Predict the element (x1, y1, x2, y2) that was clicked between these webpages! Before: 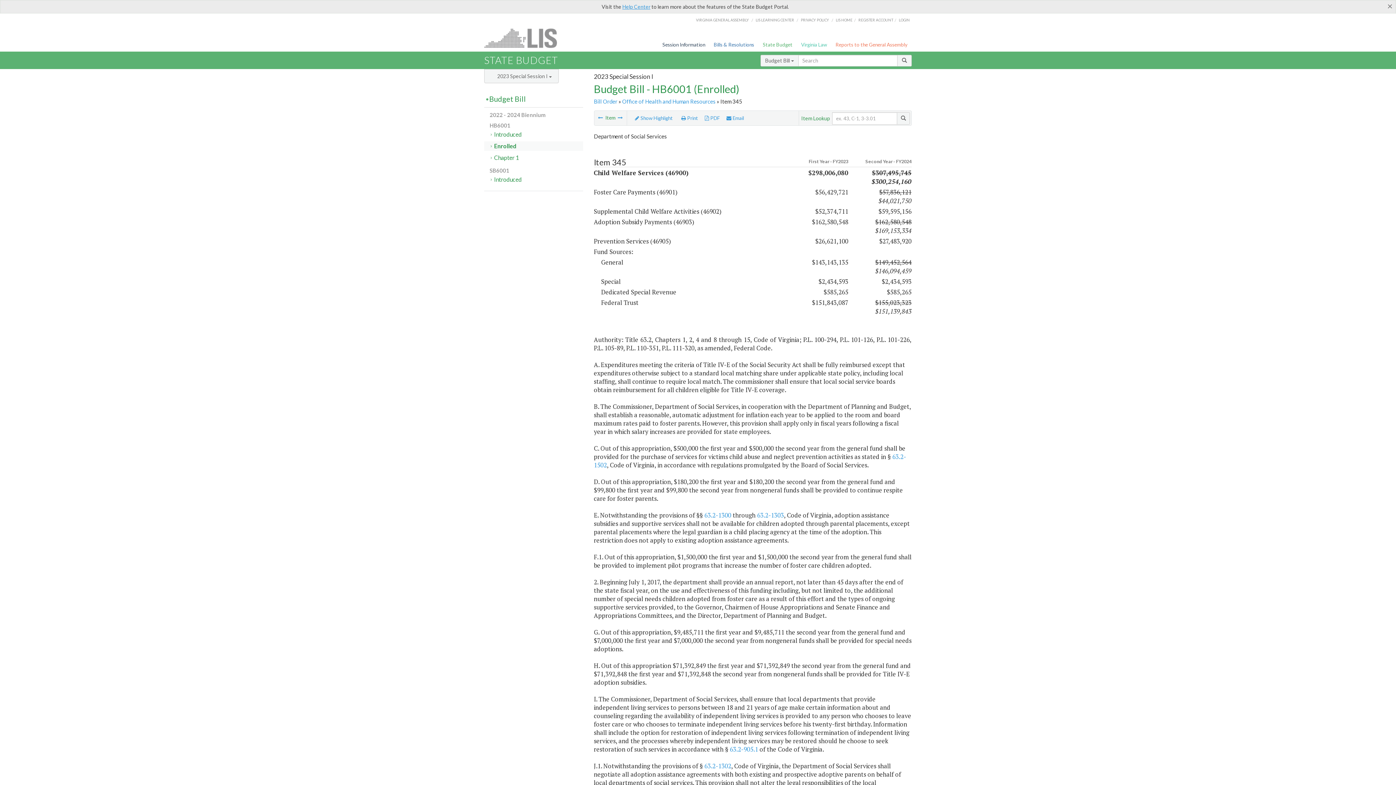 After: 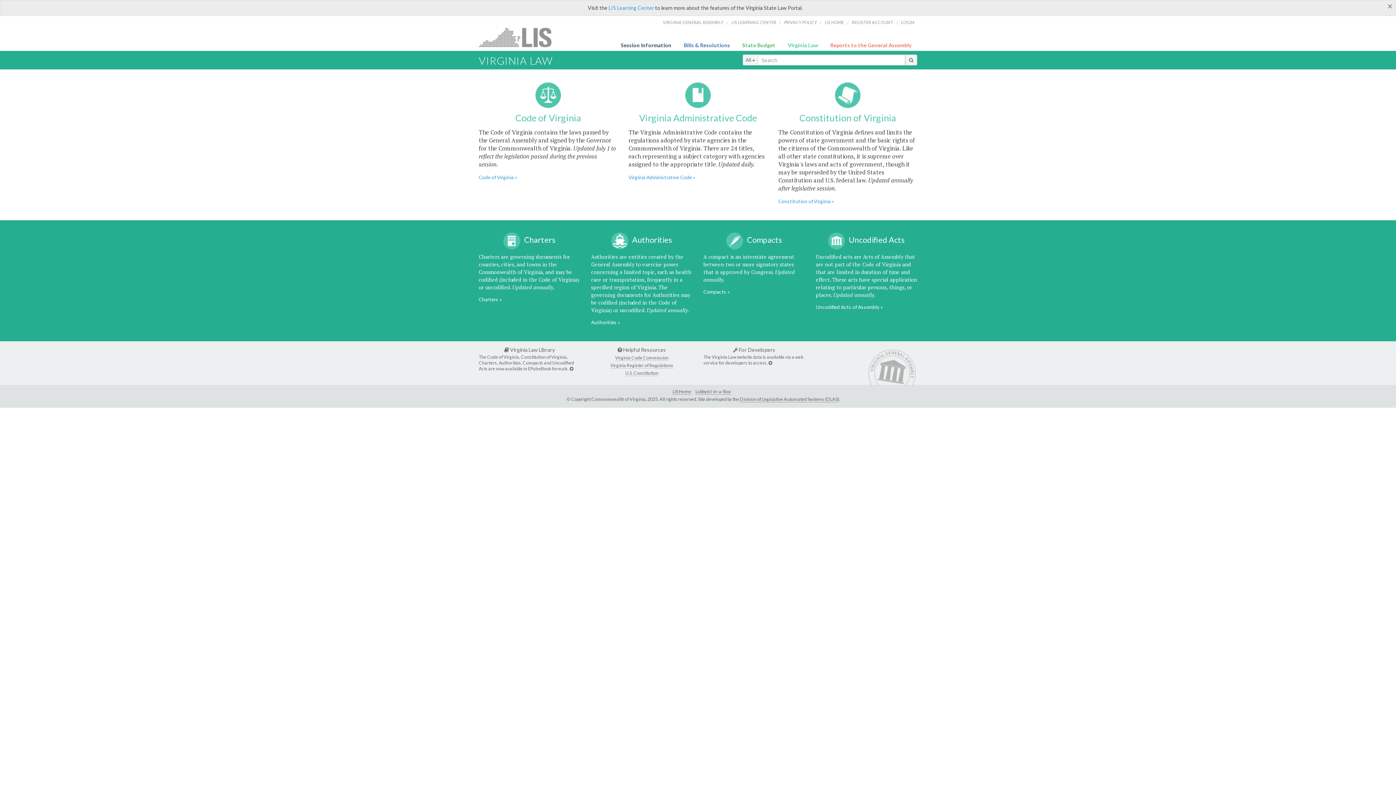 Action: label: Virginia Law bbox: (799, 38, 828, 50)